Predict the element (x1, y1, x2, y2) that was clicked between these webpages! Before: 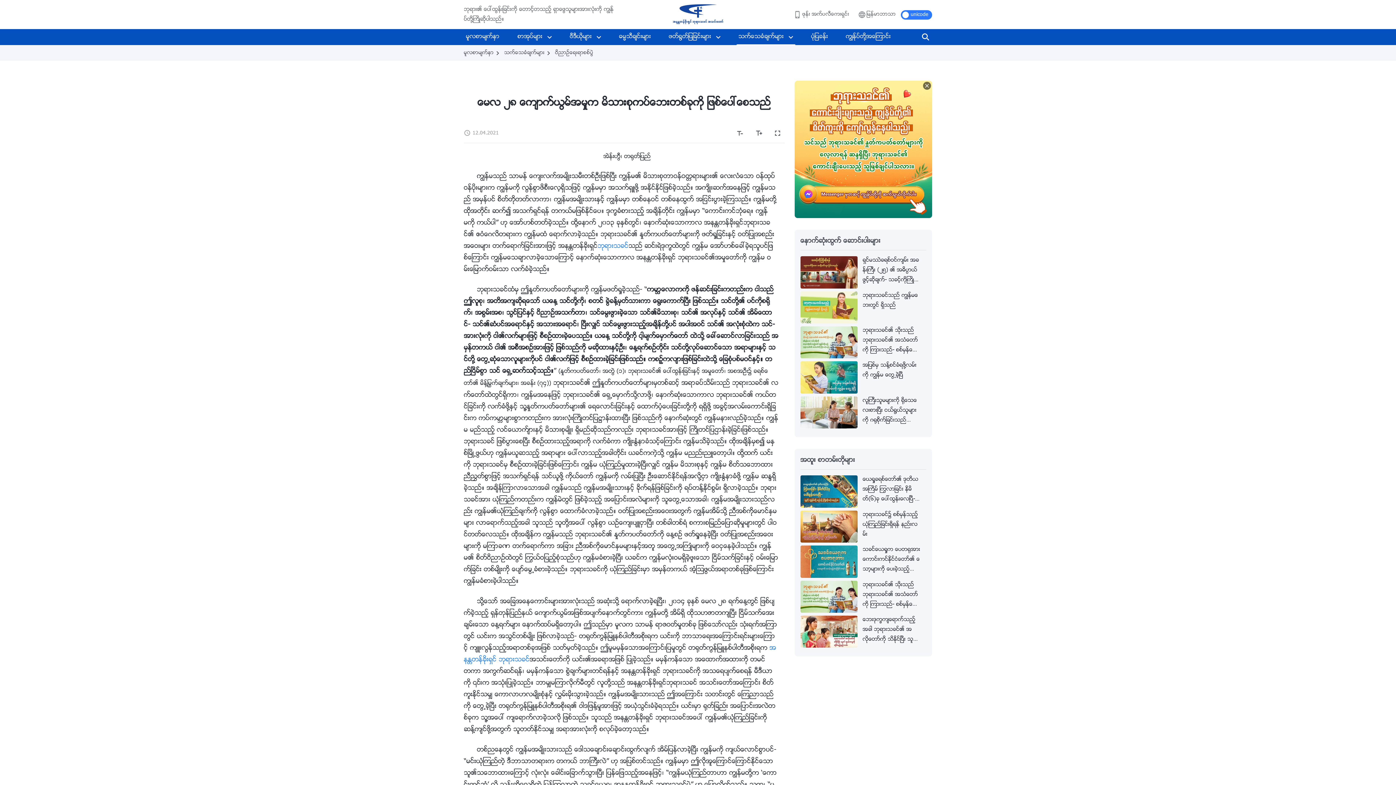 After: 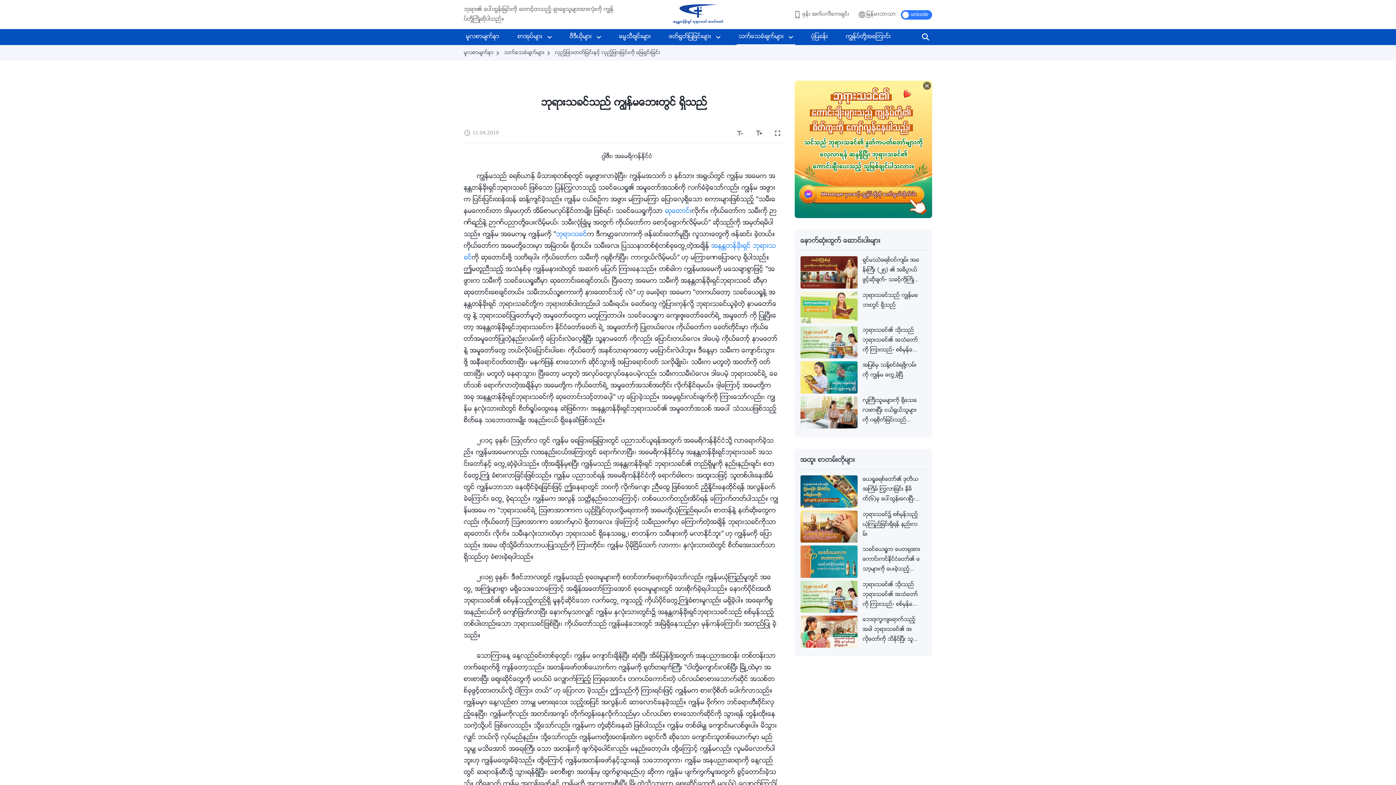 Action: bbox: (800, 291, 857, 323)